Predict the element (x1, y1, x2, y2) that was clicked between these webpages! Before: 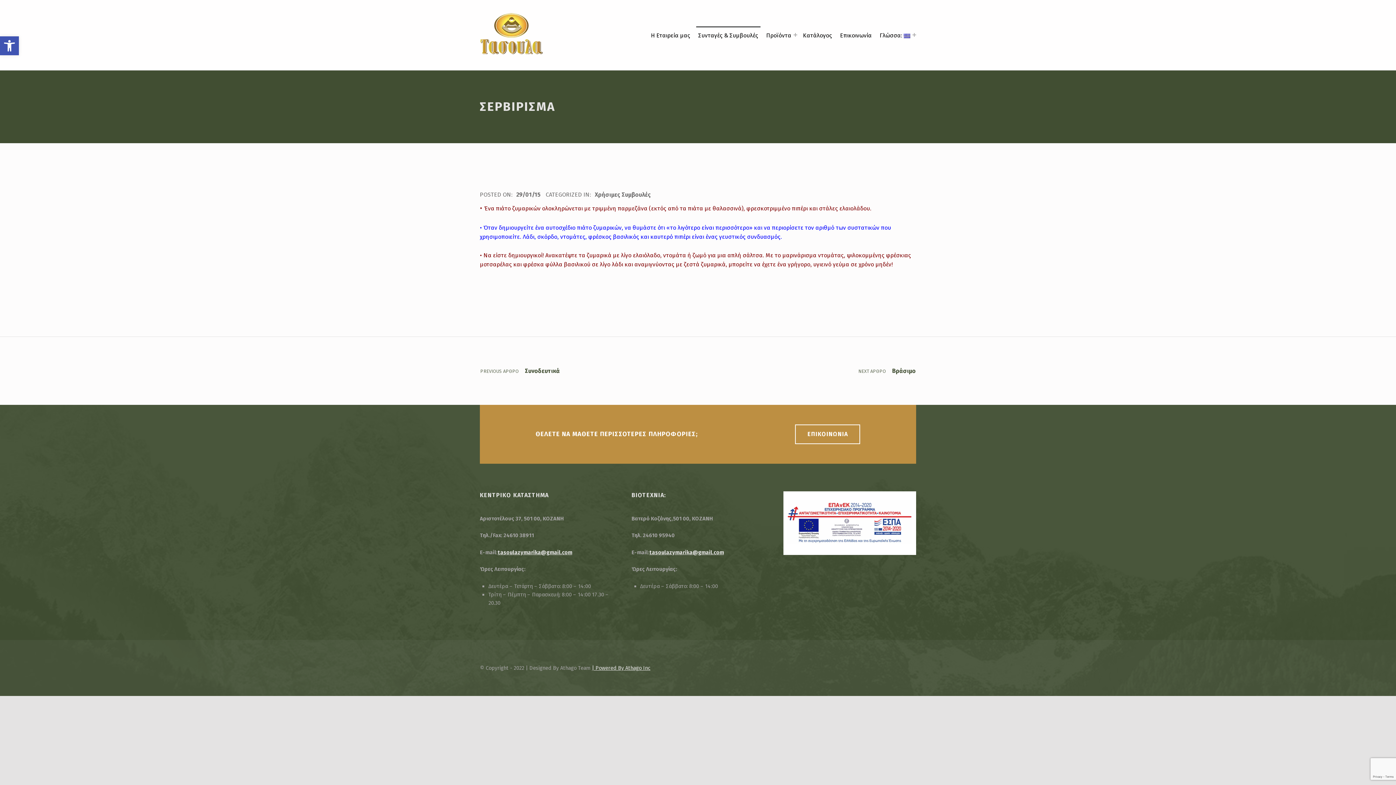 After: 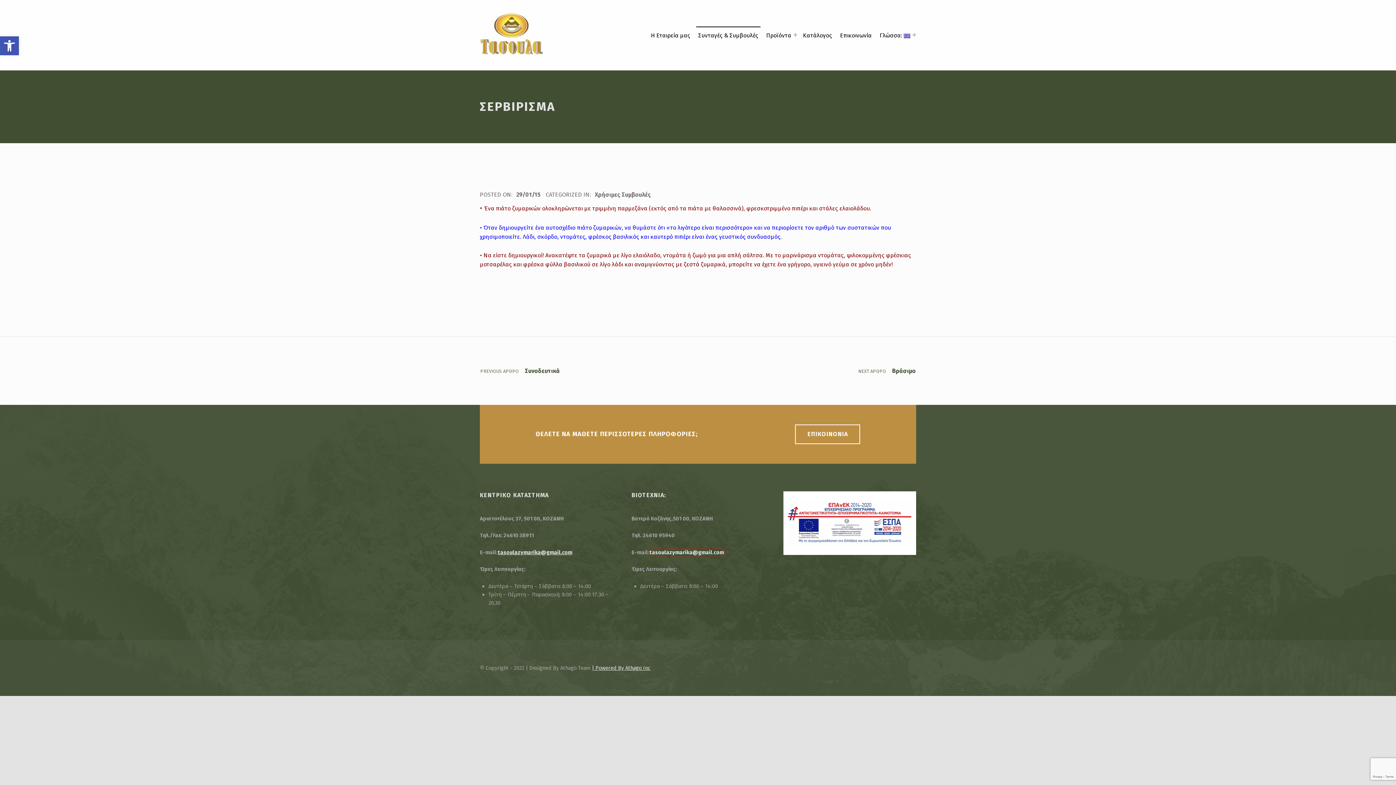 Action: bbox: (649, 549, 724, 555) label: tasoulazymarika@gmail.com